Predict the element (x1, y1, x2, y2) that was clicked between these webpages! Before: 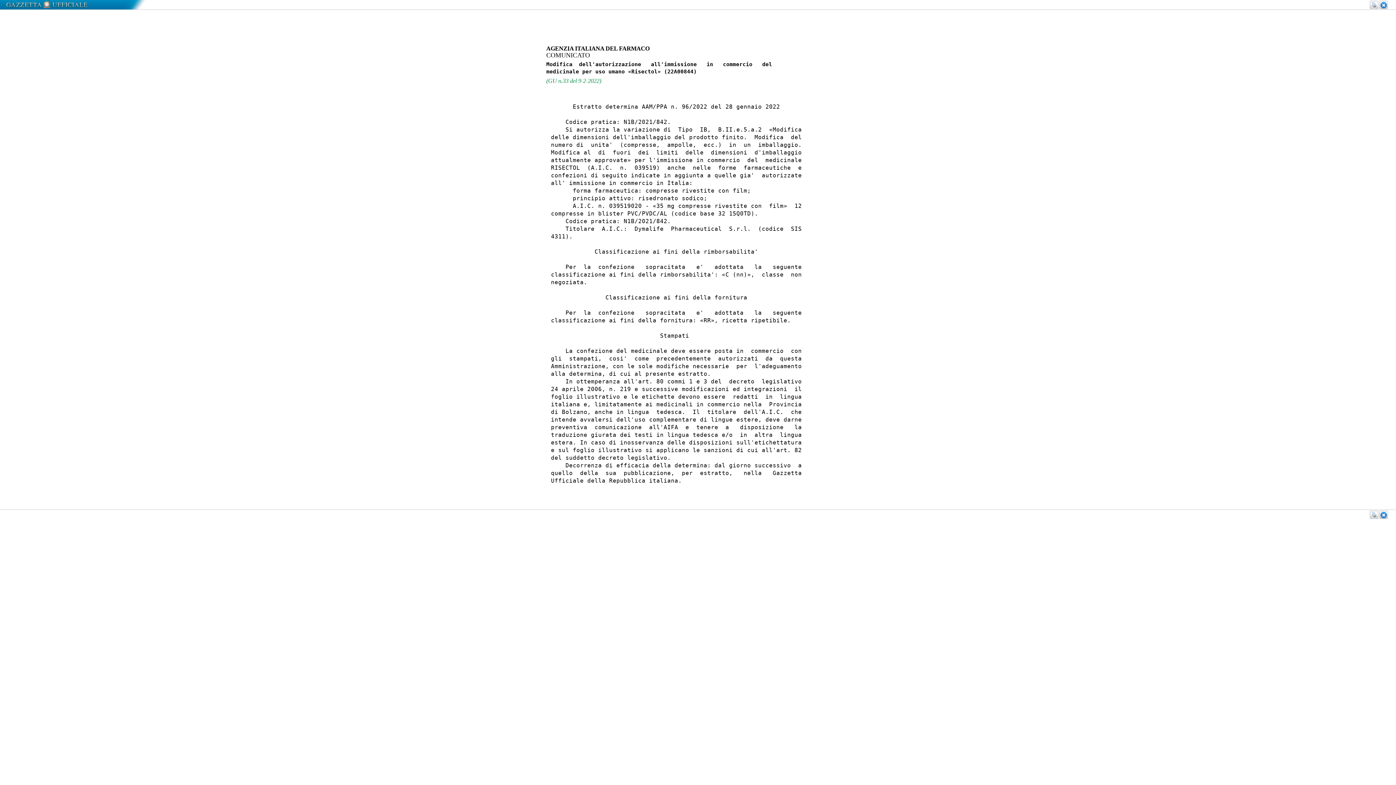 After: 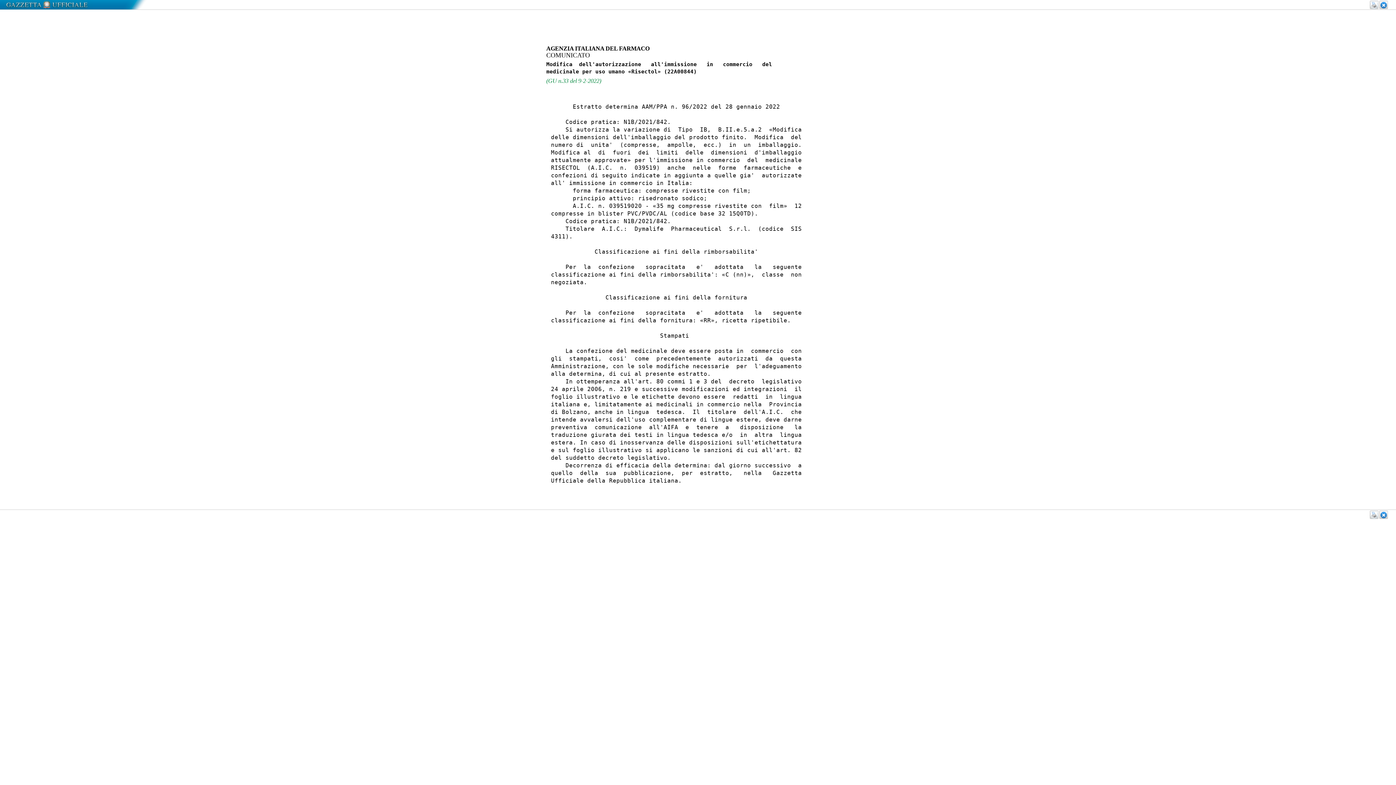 Action: bbox: (1370, 510, 1378, 519)